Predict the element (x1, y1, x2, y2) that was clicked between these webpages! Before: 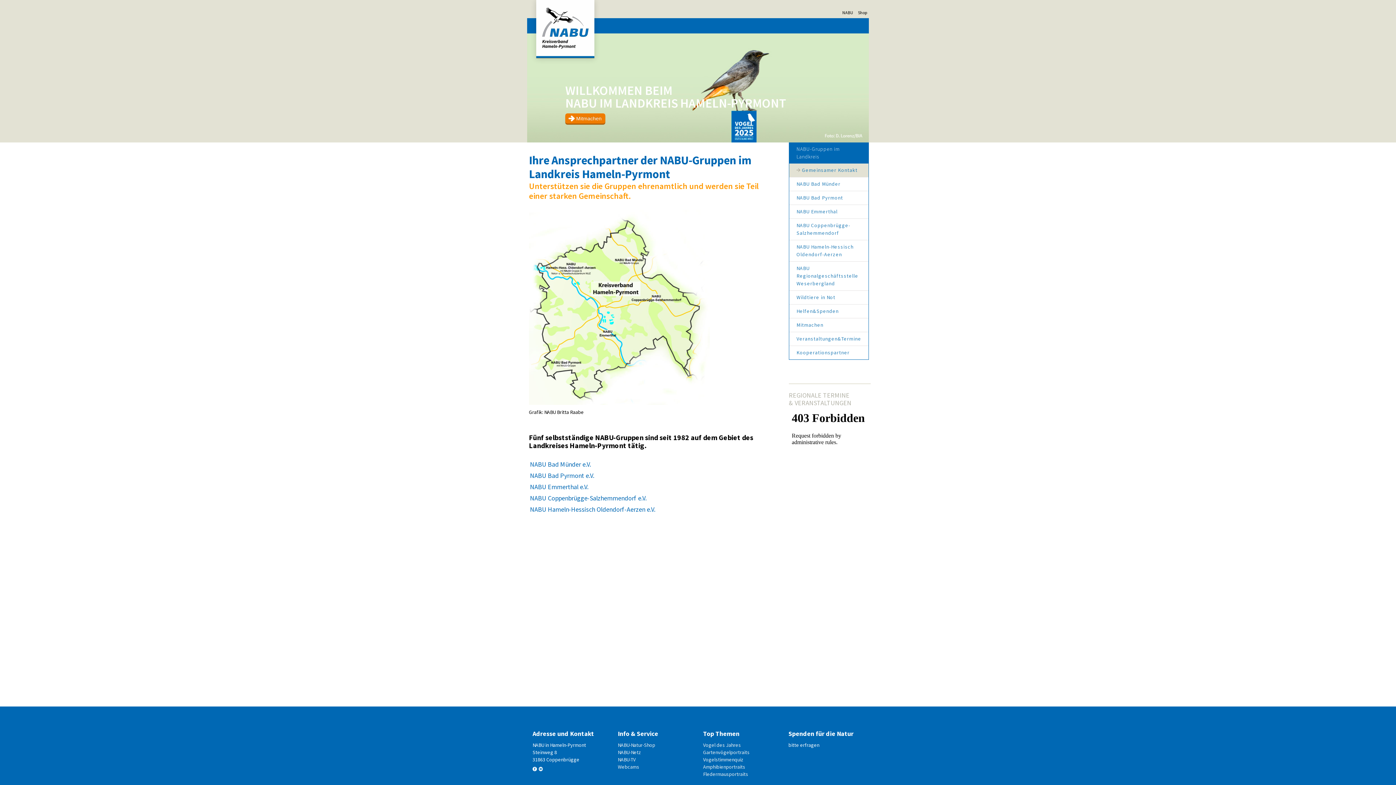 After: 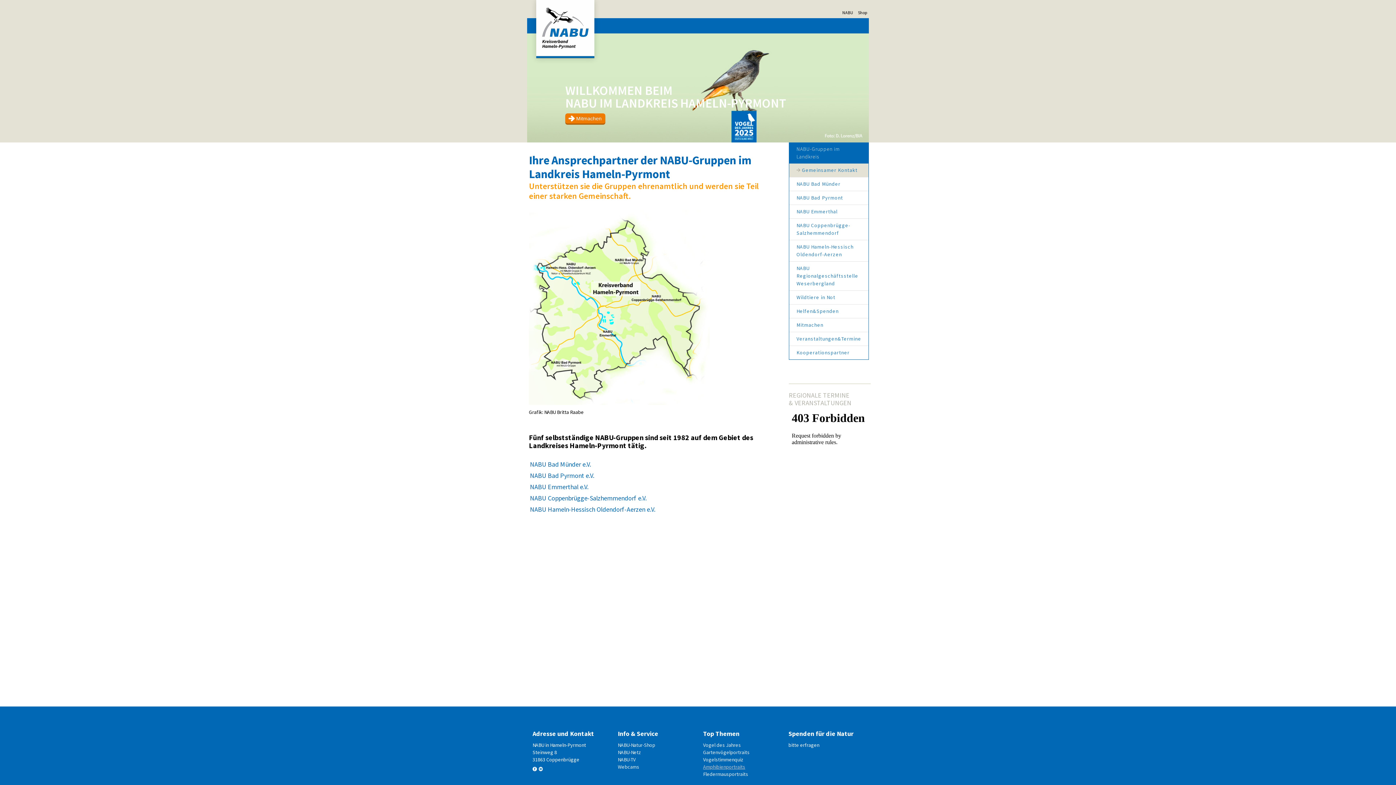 Action: bbox: (703, 764, 745, 770) label: Amphibienportraits